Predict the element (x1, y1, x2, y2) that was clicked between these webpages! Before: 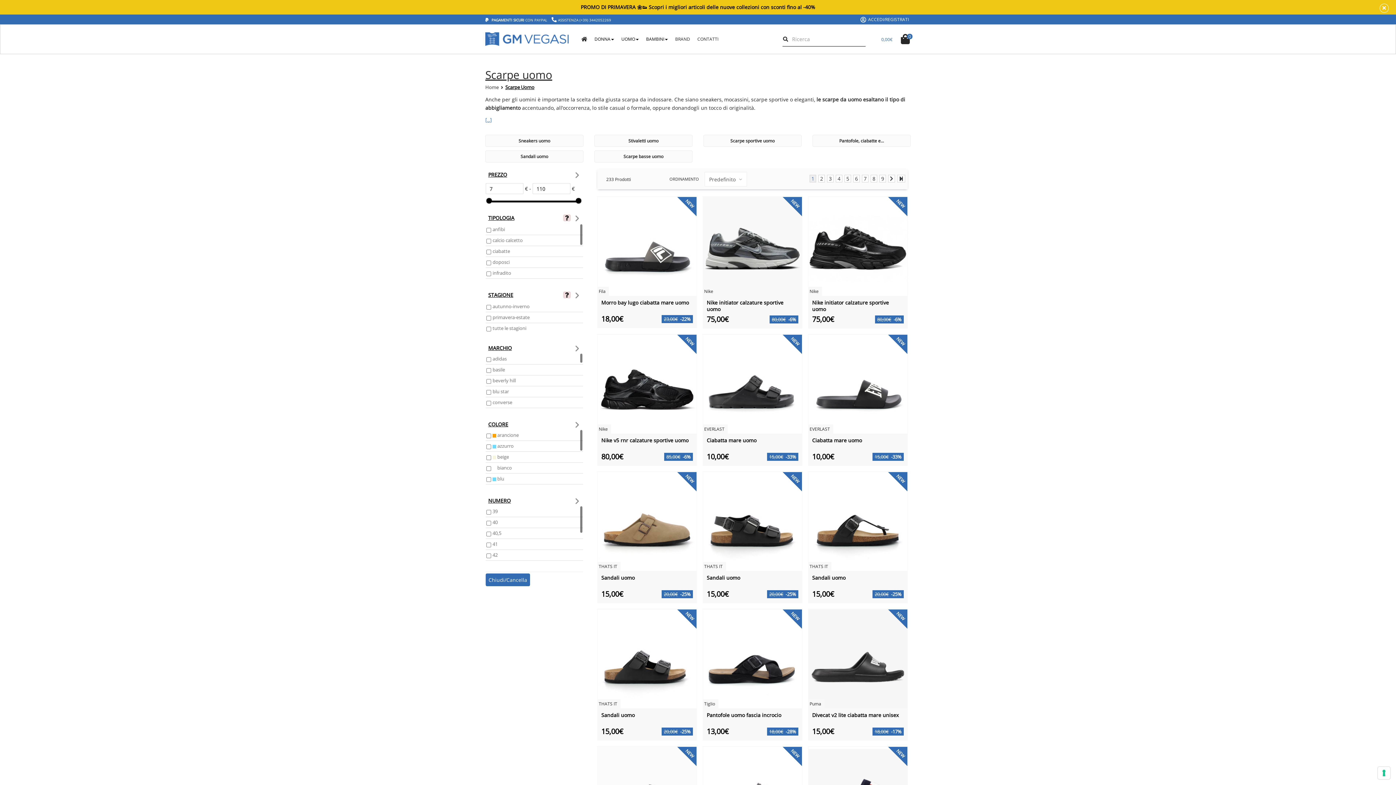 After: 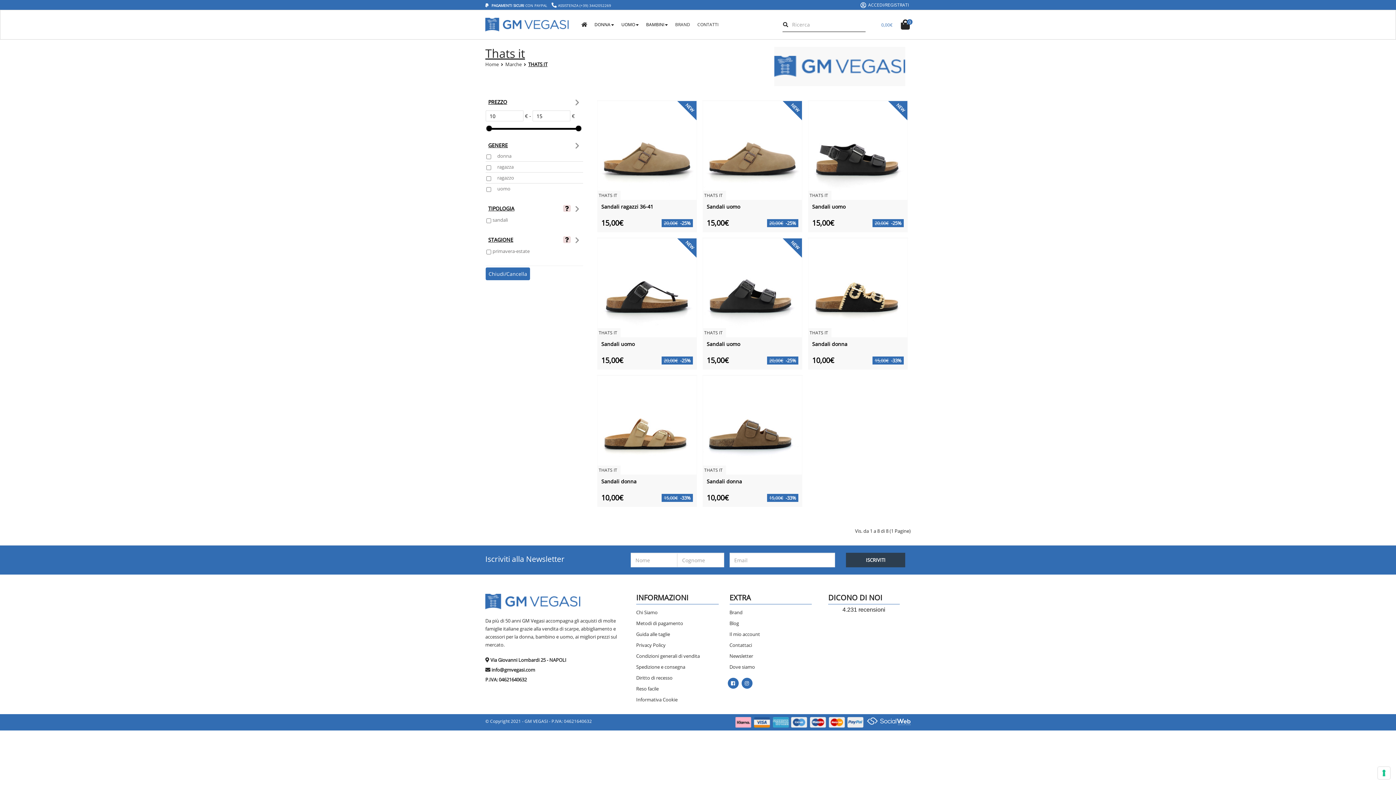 Action: bbox: (598, 563, 617, 569) label: THATS IT